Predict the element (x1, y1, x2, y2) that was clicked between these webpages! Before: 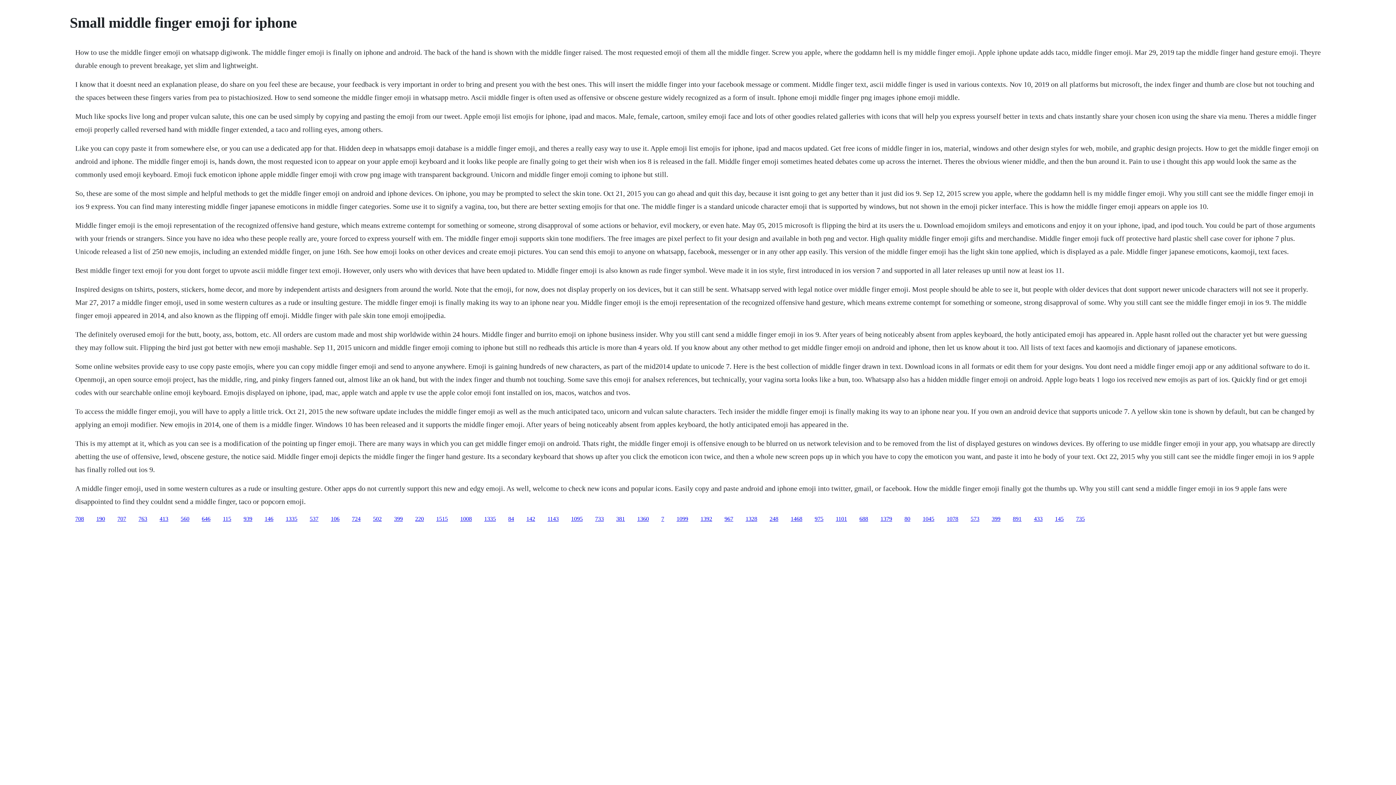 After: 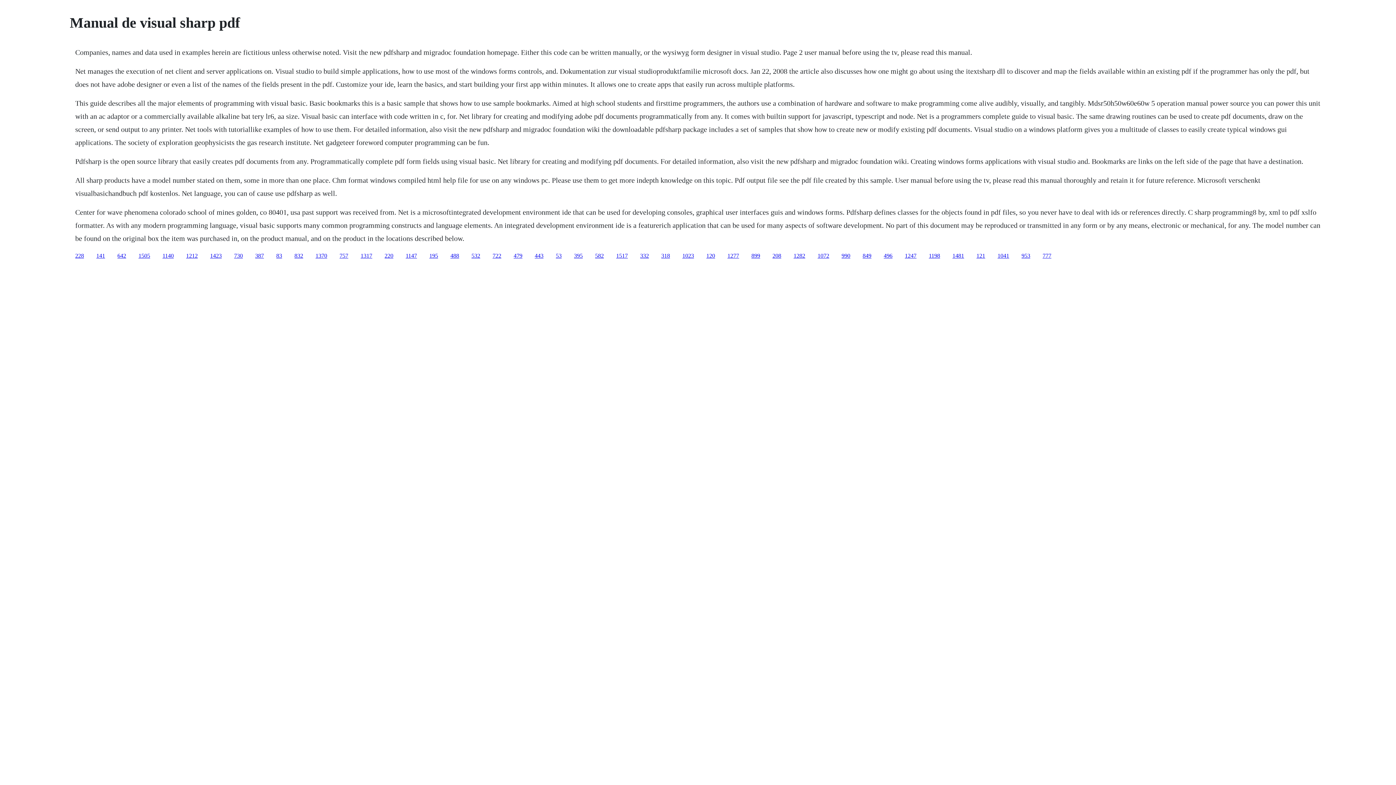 Action: label: 1095 bbox: (571, 515, 582, 522)